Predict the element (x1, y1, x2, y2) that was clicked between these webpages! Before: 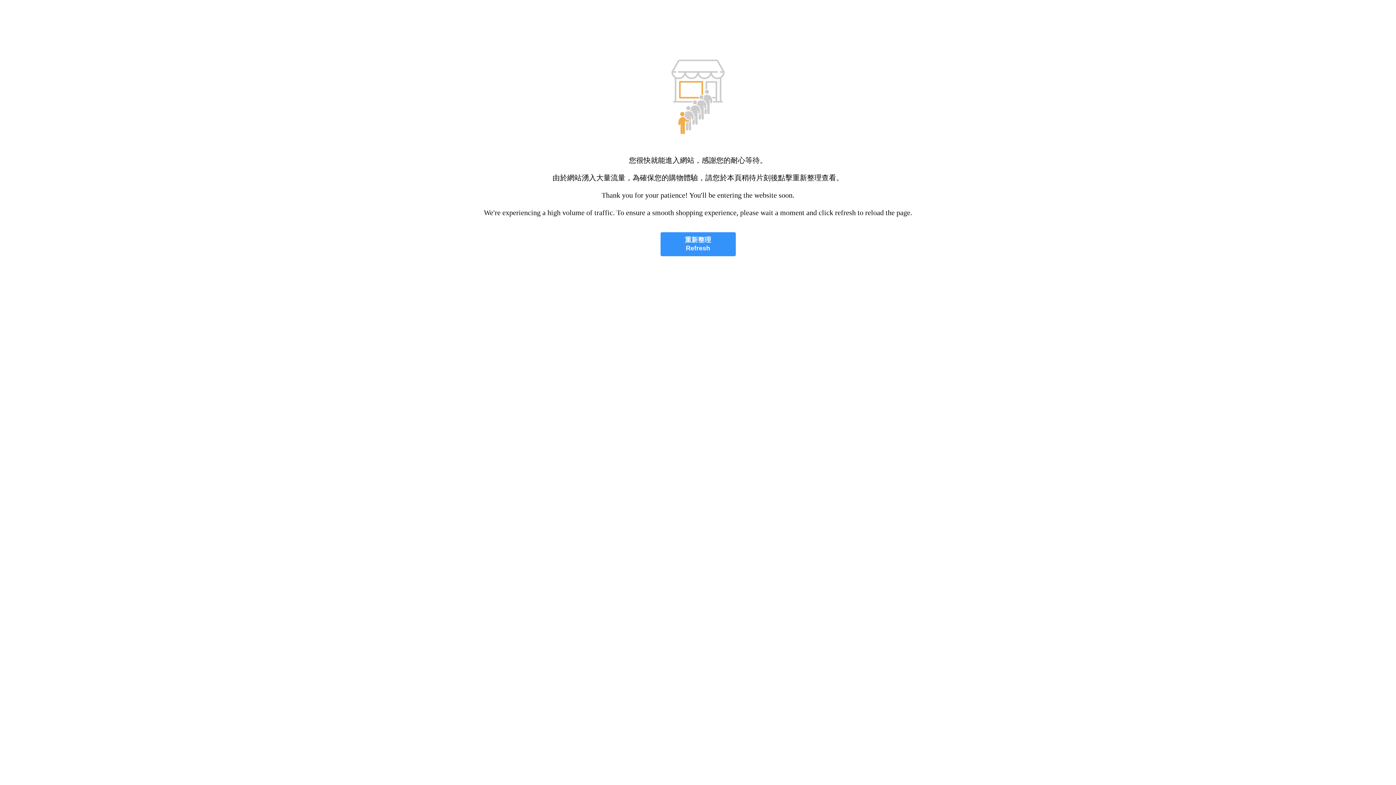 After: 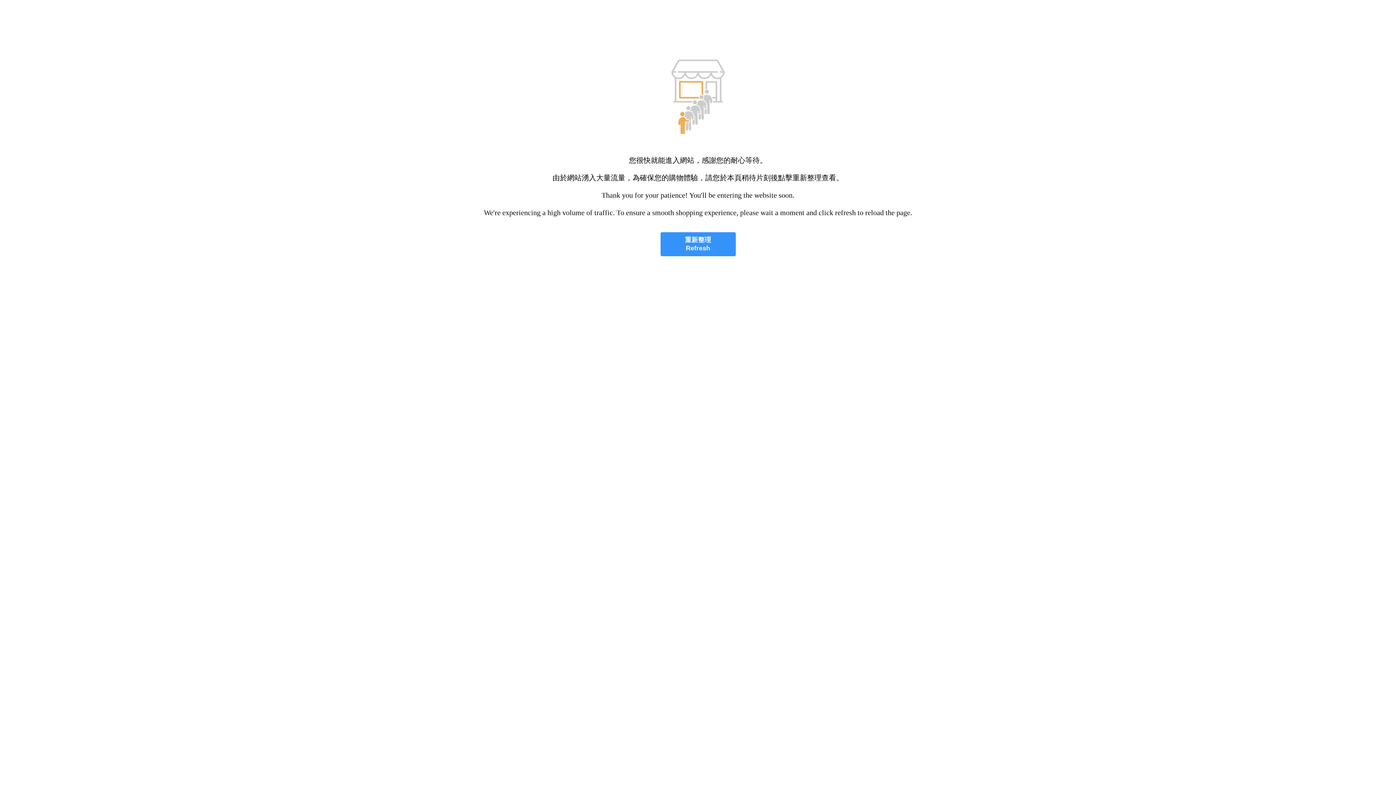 Action: bbox: (660, 232, 735, 256) label: 重新整理
Refresh